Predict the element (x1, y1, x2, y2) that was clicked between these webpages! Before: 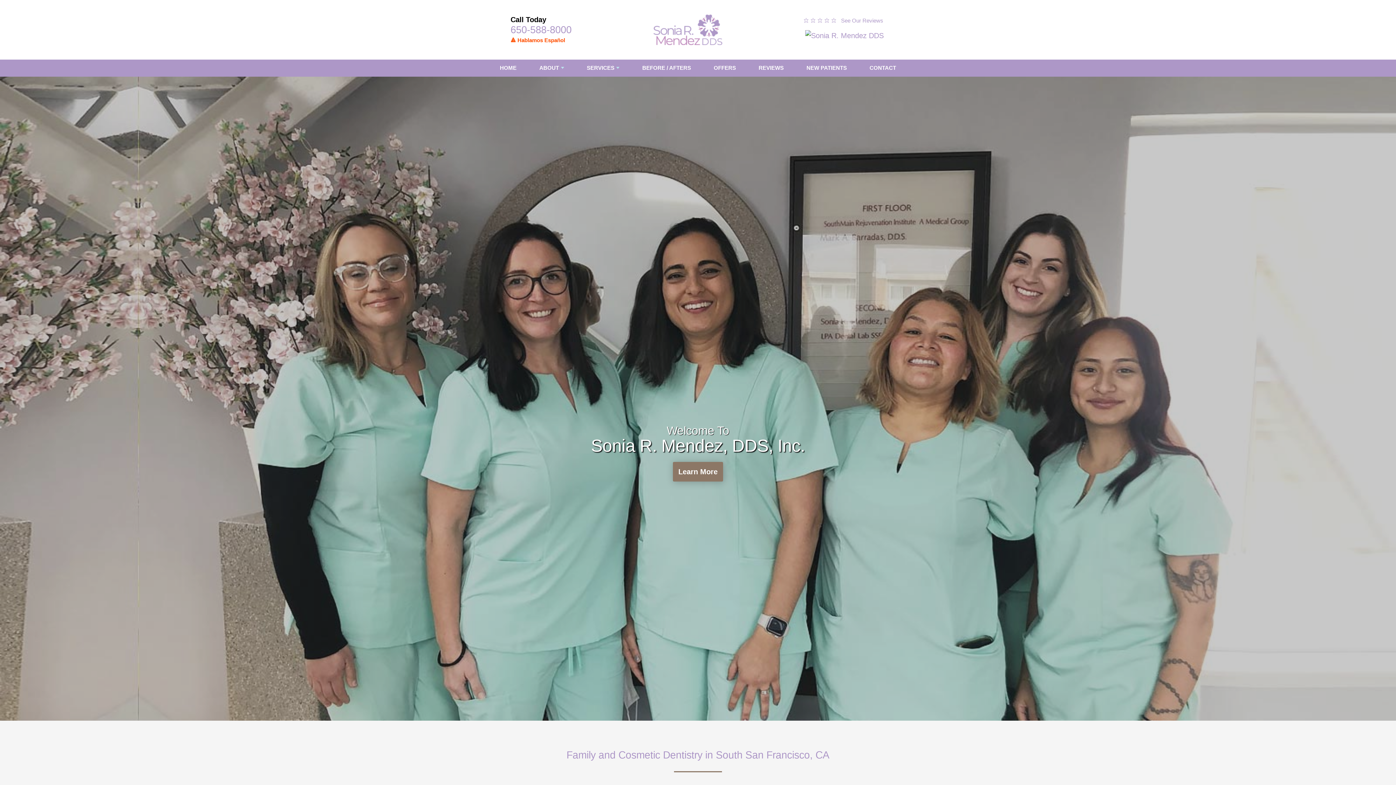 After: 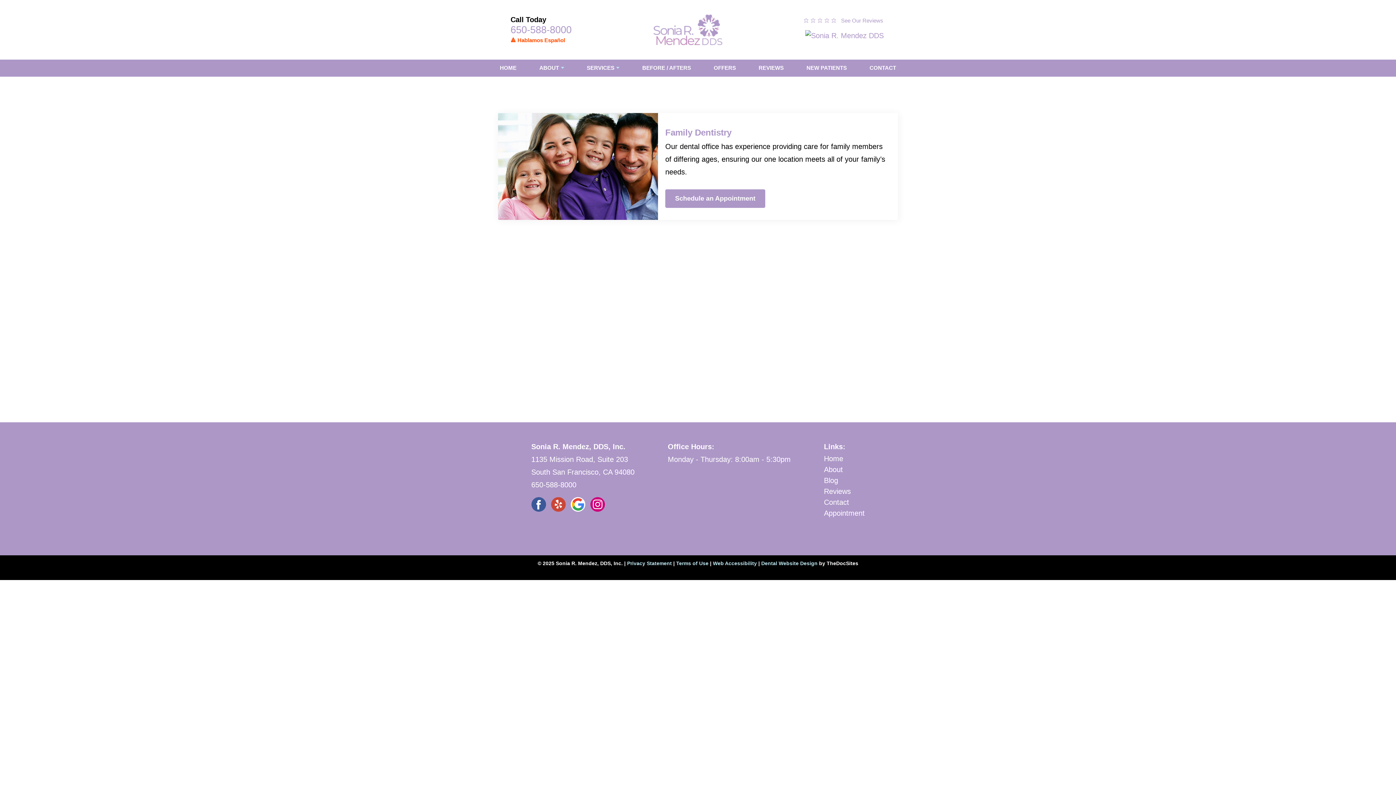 Action: bbox: (713, 59, 736, 76) label: OFFERS